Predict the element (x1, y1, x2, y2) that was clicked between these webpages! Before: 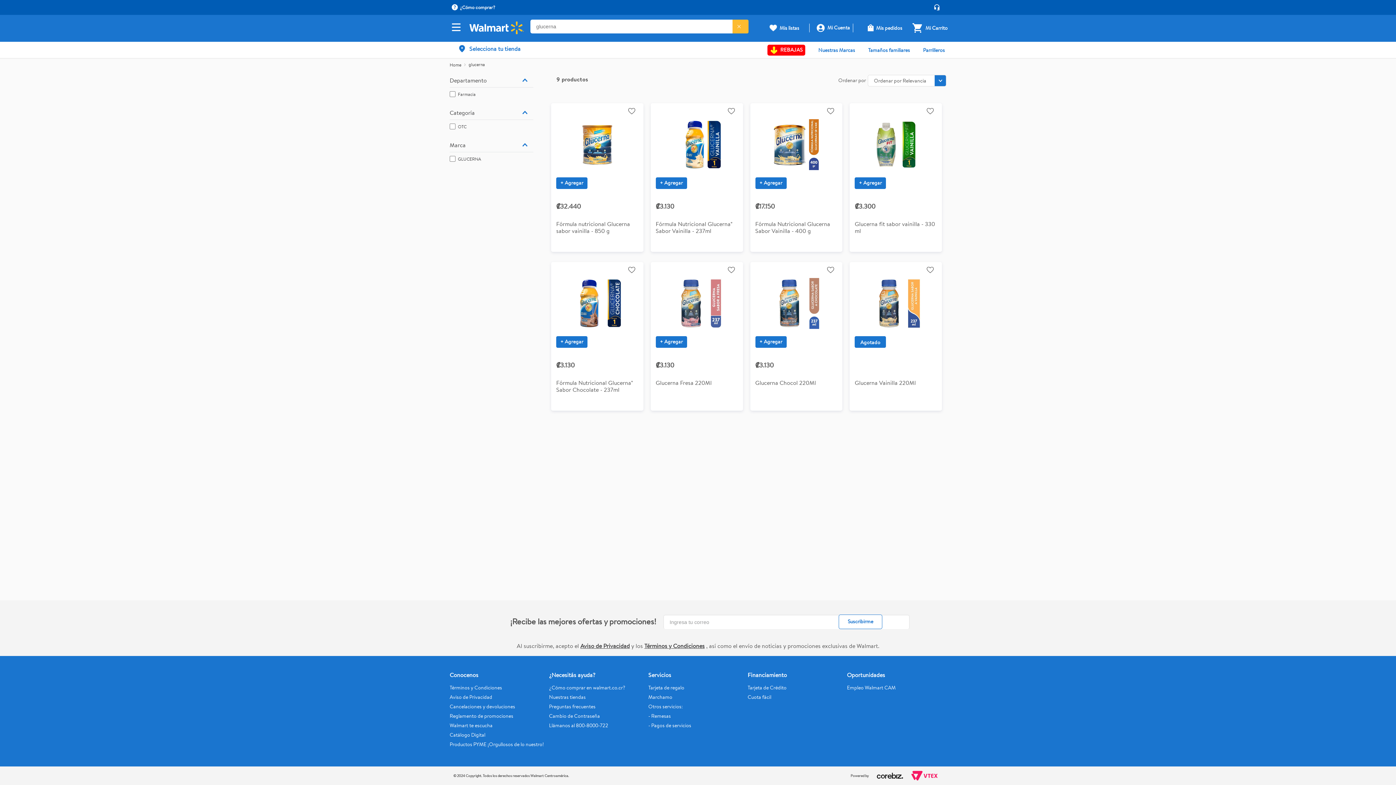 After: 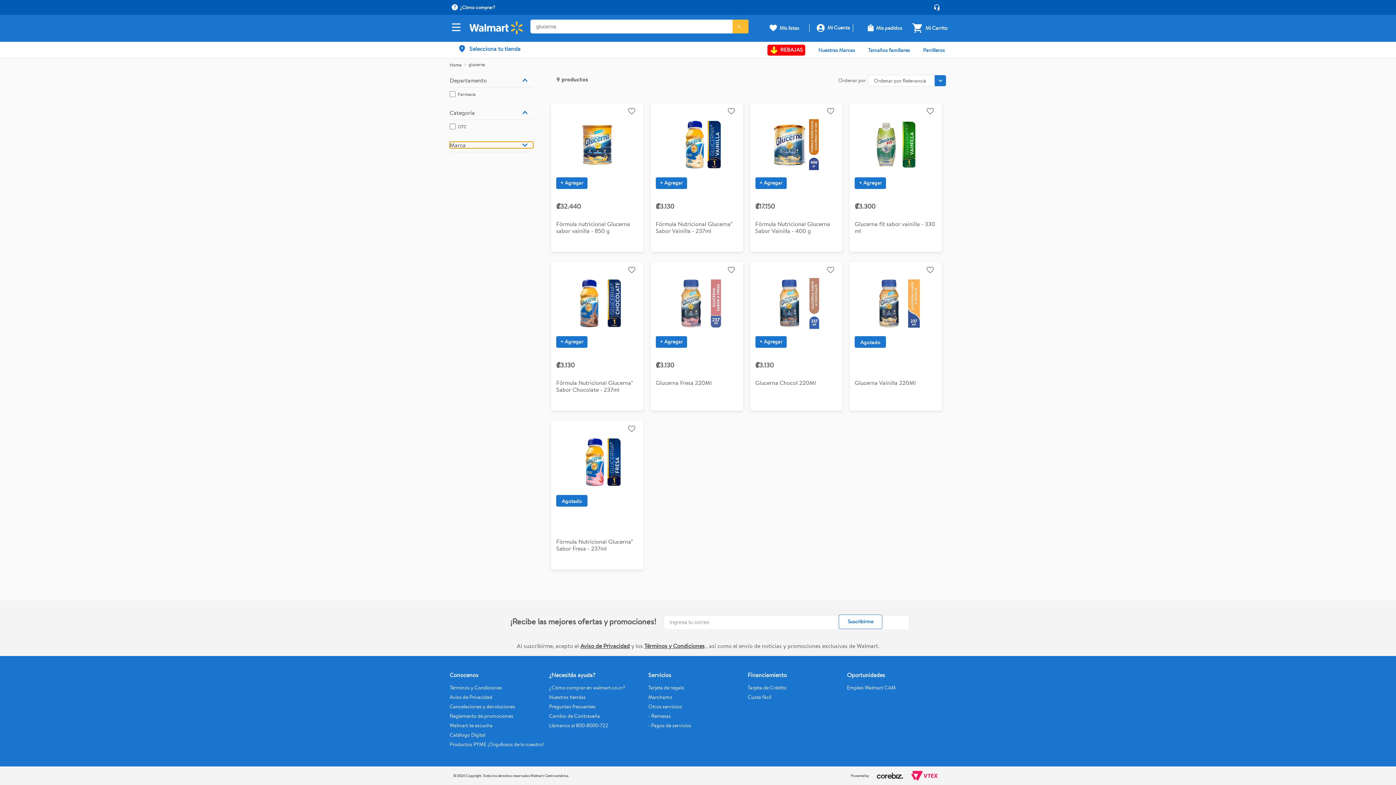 Action: bbox: (449, 141, 533, 148) label: Brand